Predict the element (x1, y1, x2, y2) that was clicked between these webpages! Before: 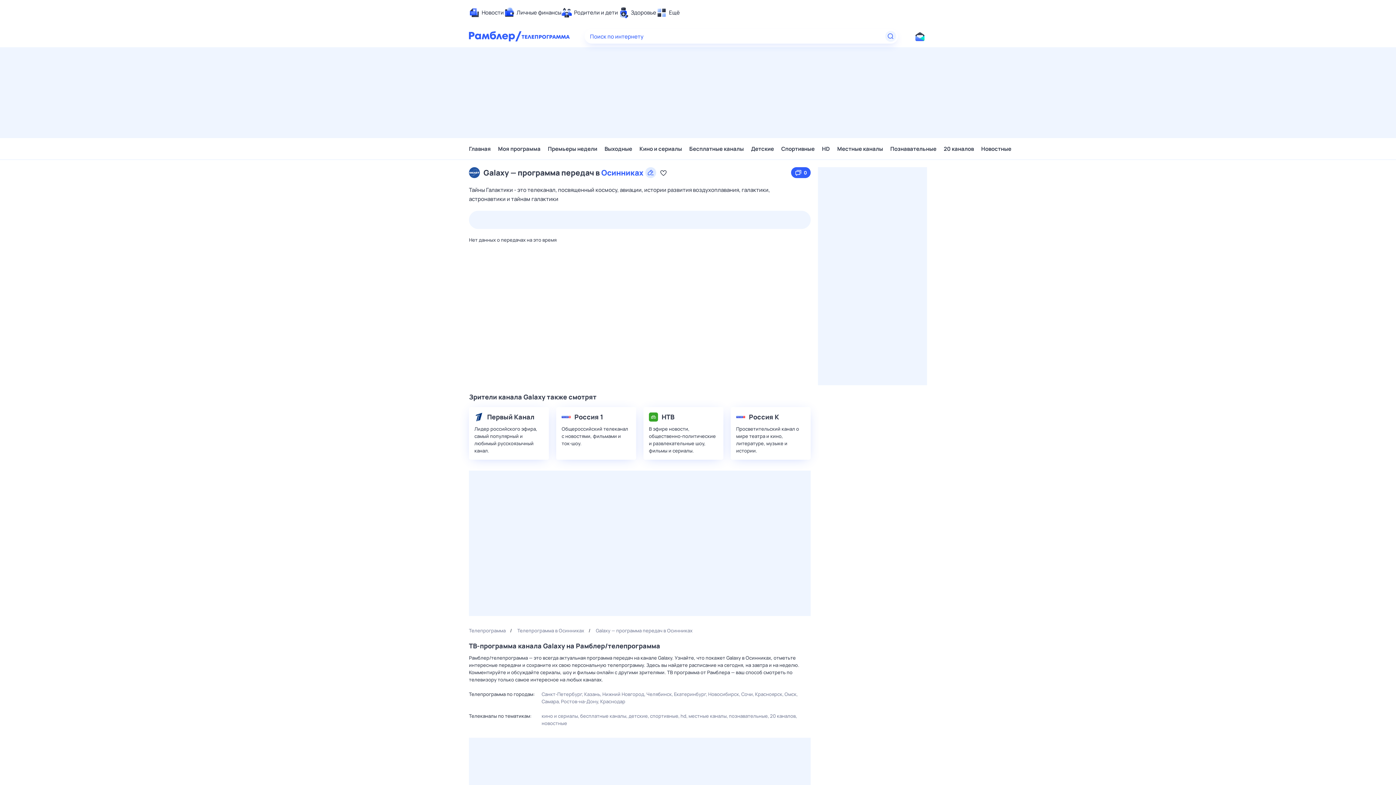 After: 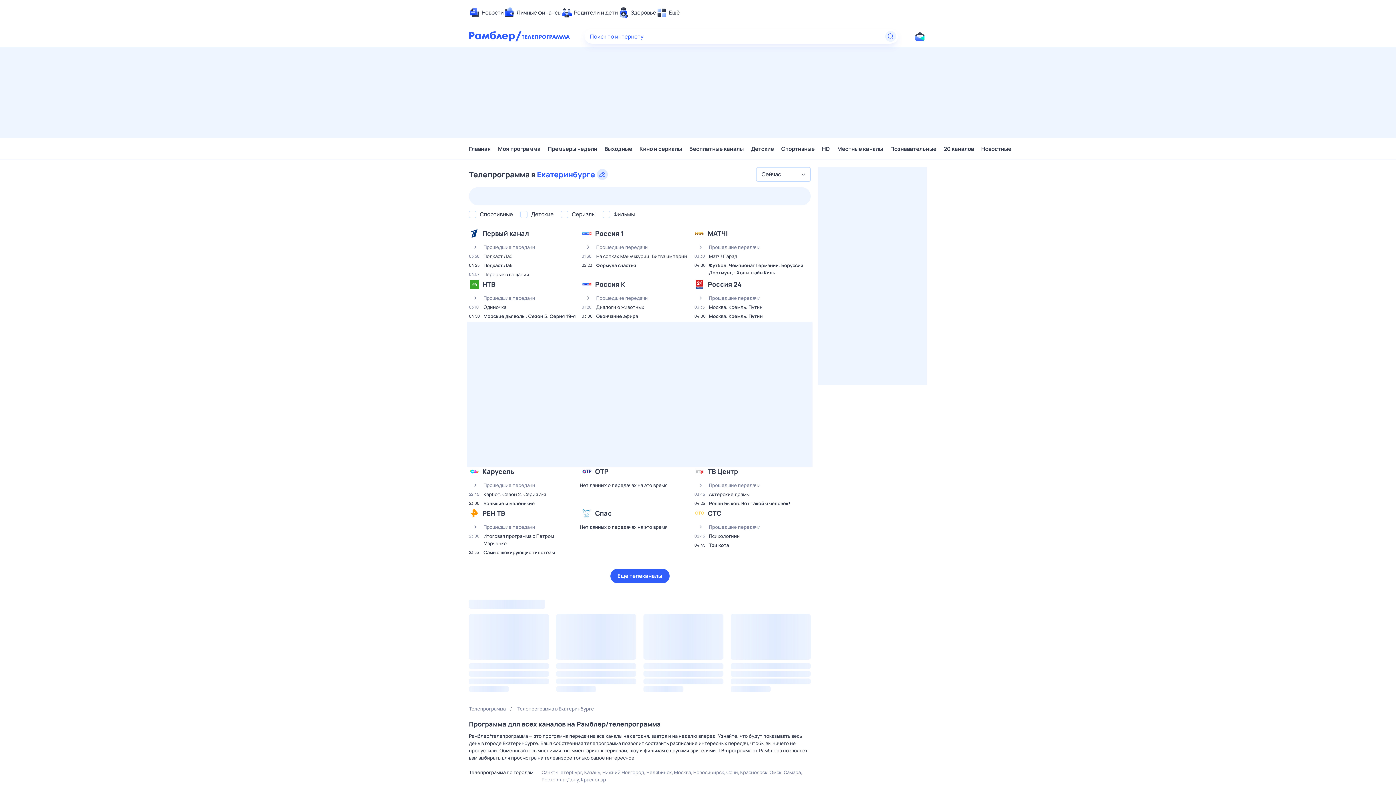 Action: label: Екатеринбург bbox: (674, 690, 707, 698)